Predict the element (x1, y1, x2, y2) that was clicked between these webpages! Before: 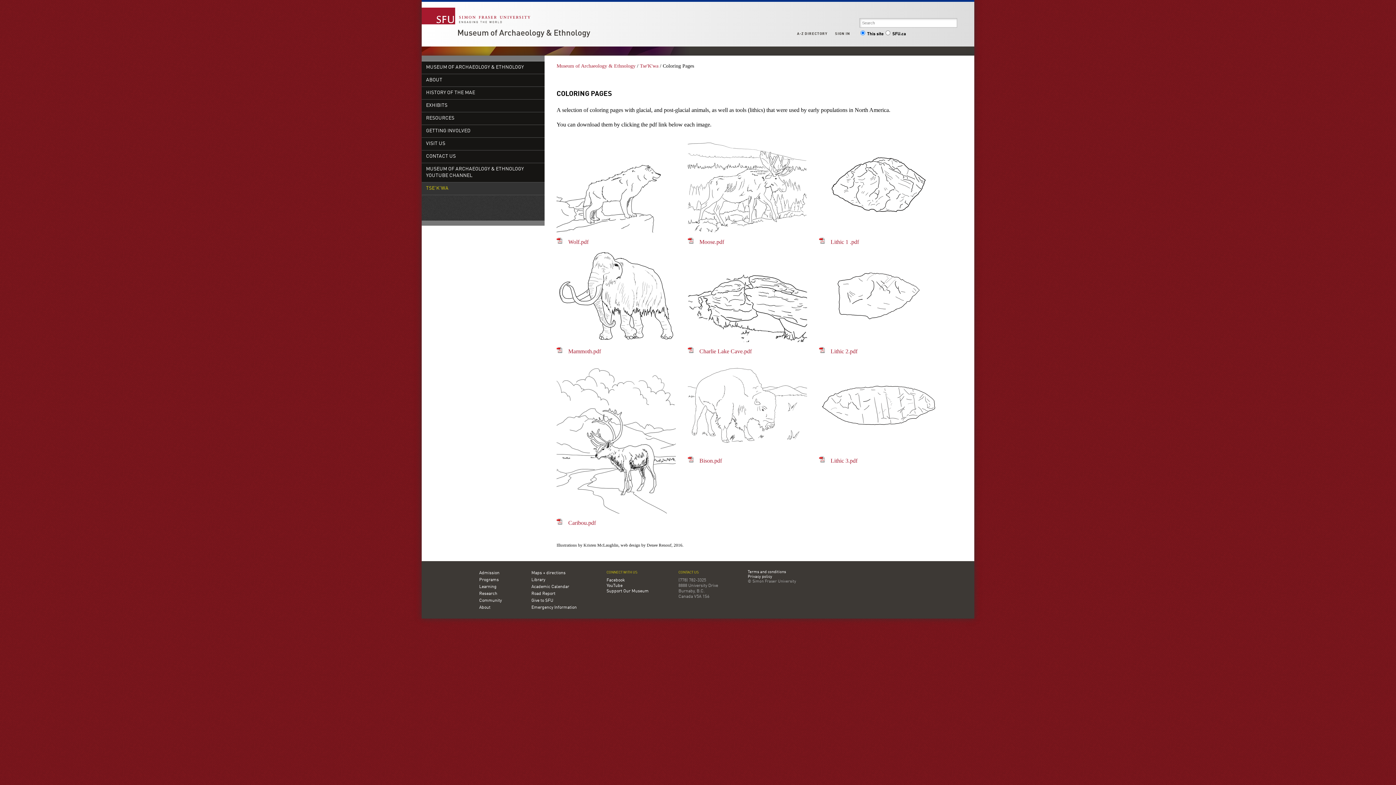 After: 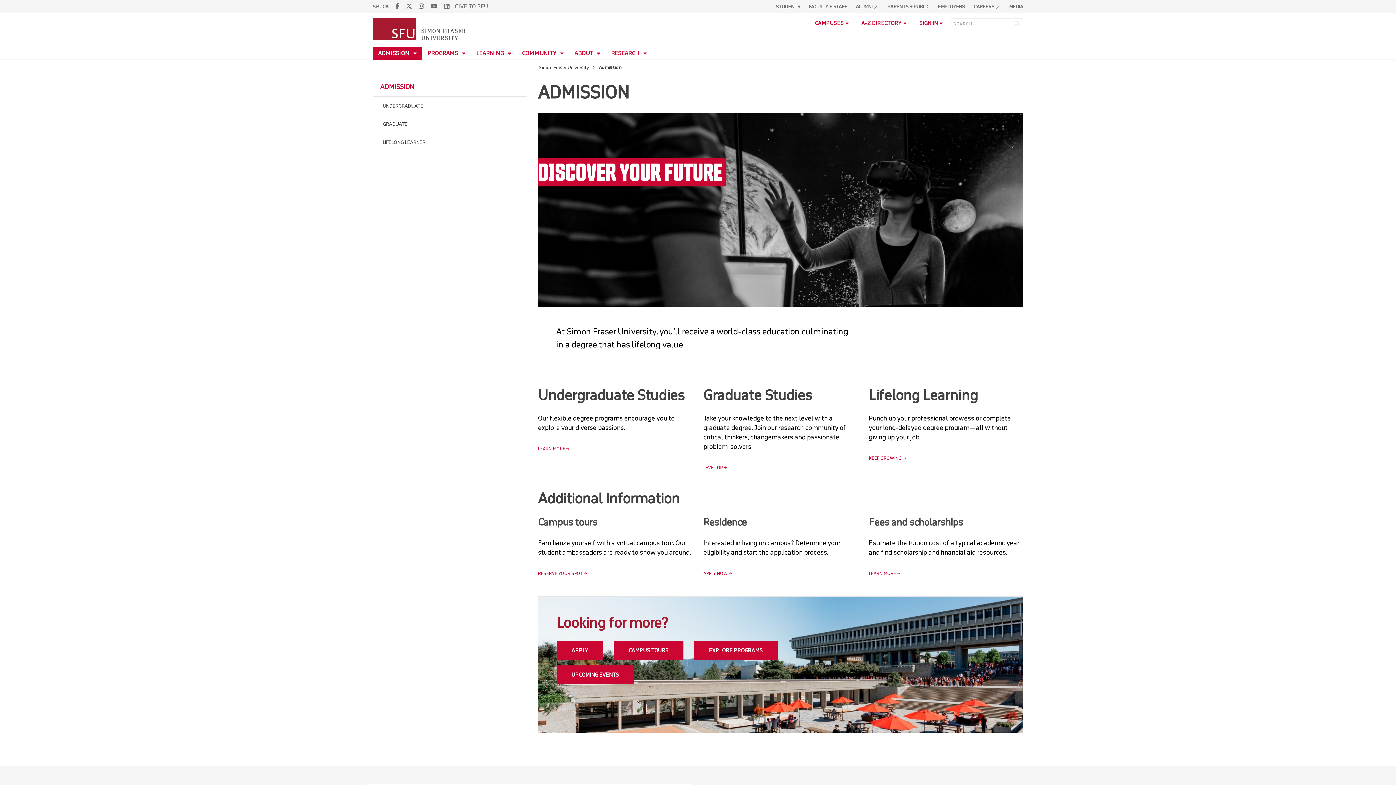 Action: label: Admission bbox: (479, 570, 499, 576)